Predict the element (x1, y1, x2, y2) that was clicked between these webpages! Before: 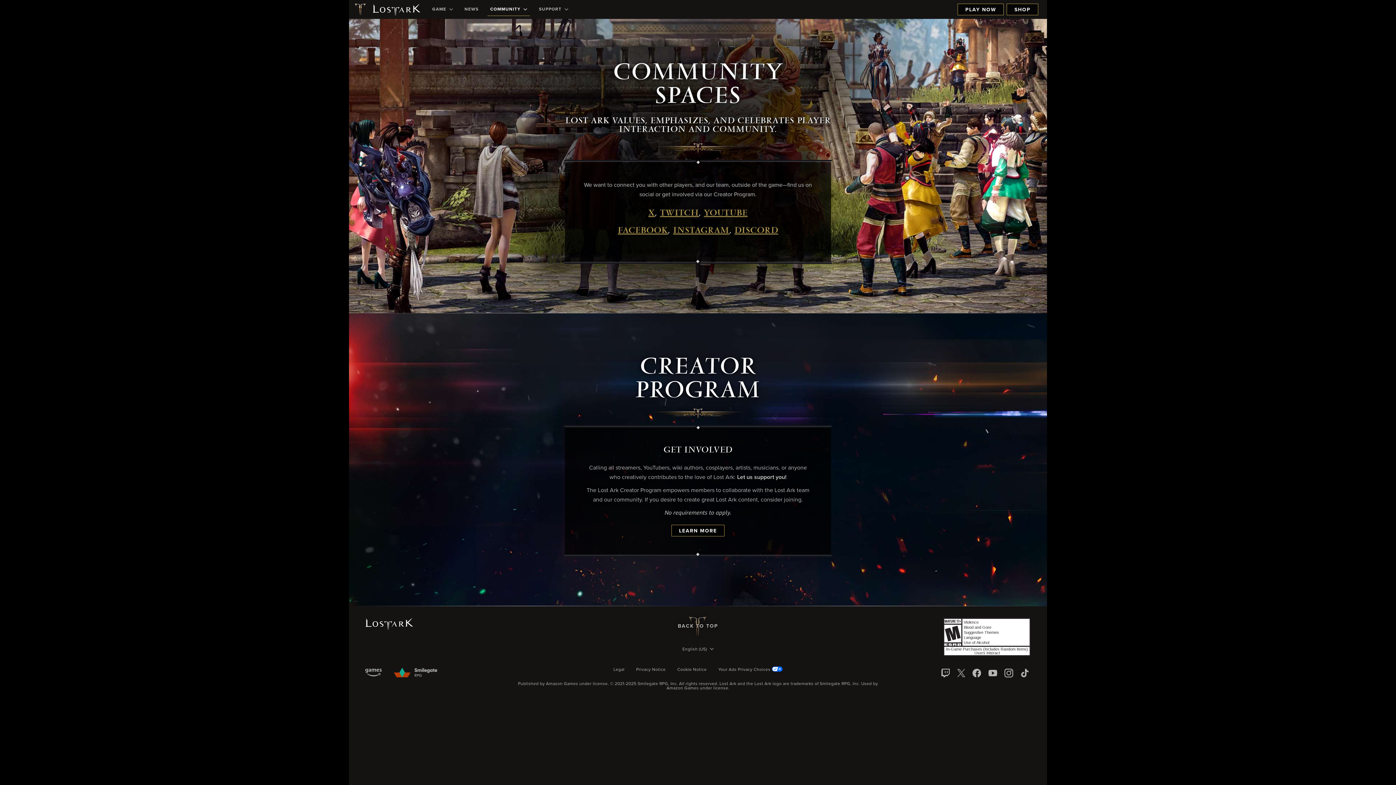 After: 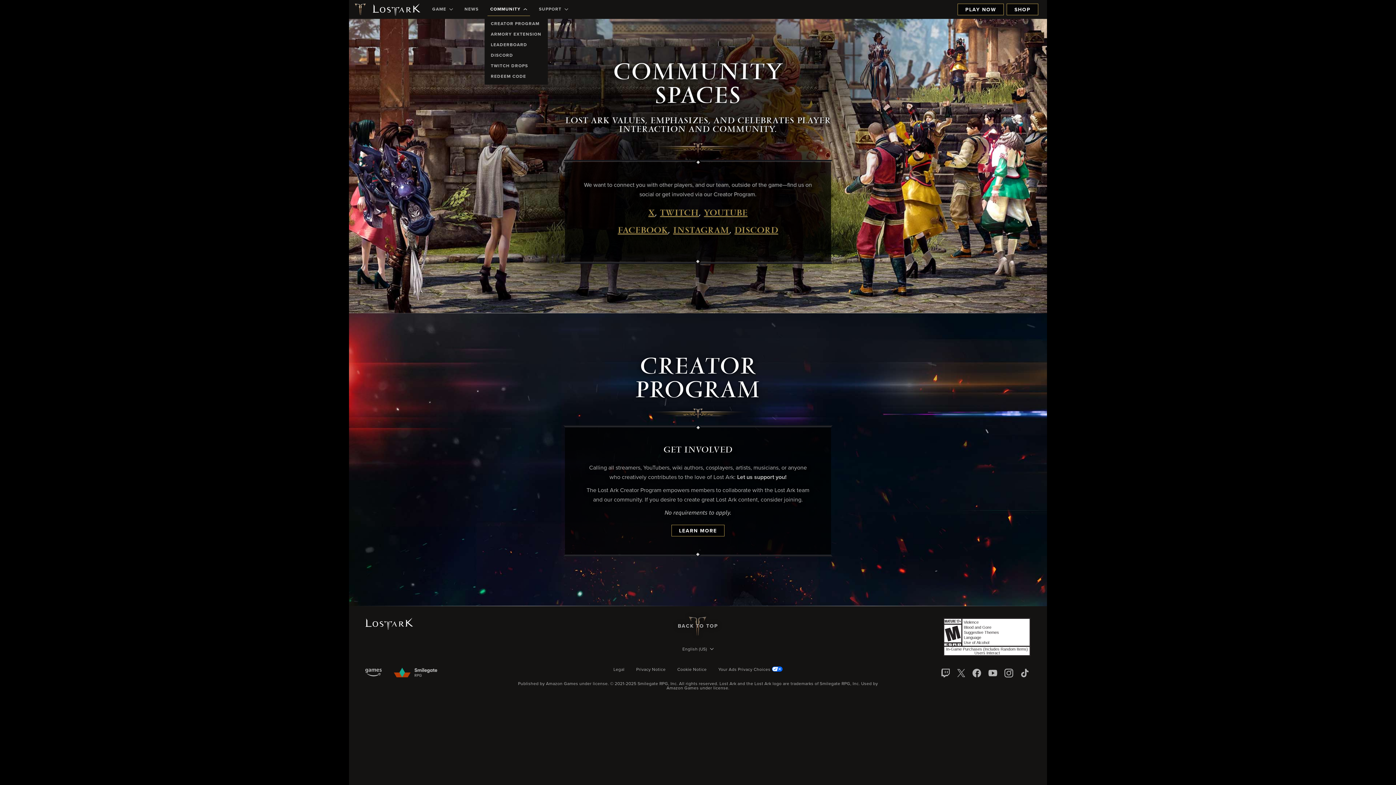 Action: label: COMMUNITY bbox: (487, 2, 530, 16)